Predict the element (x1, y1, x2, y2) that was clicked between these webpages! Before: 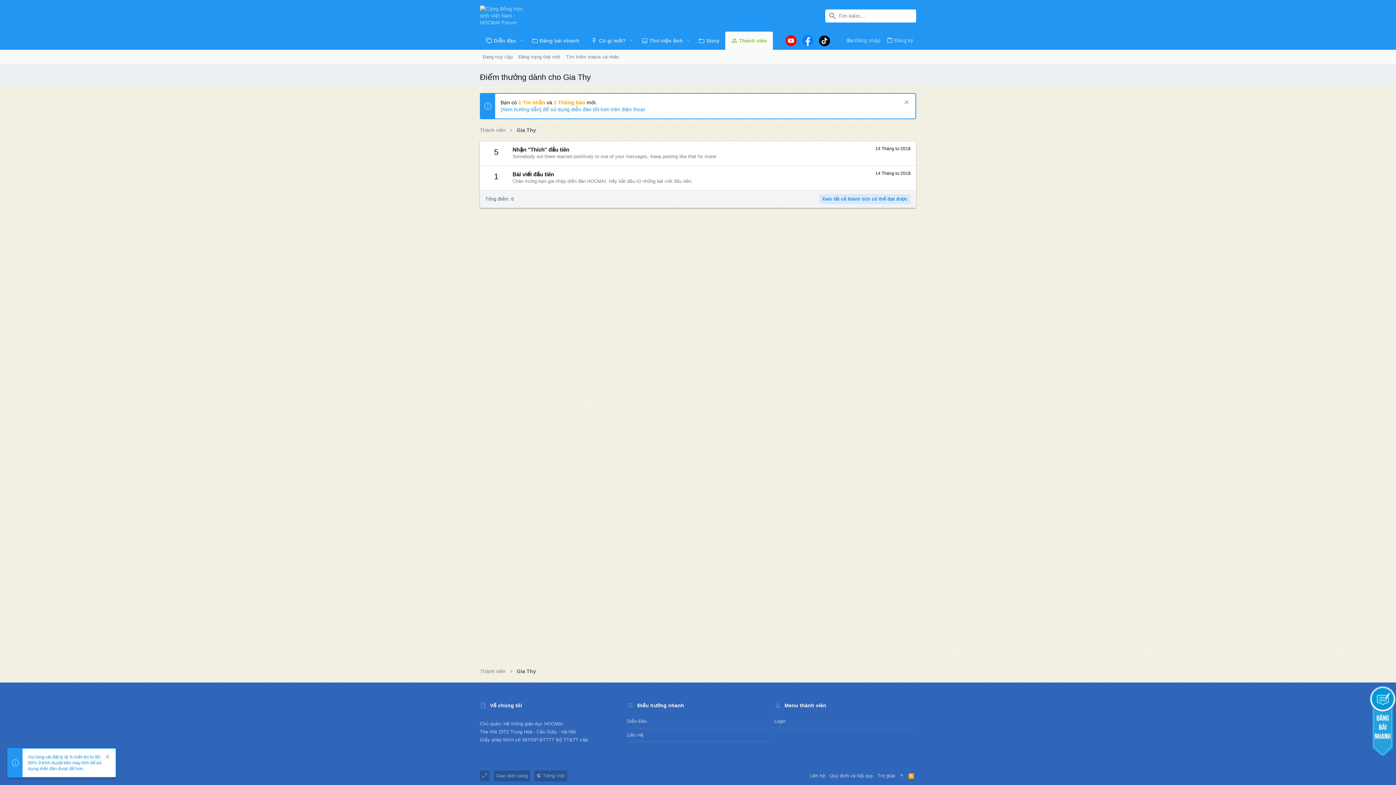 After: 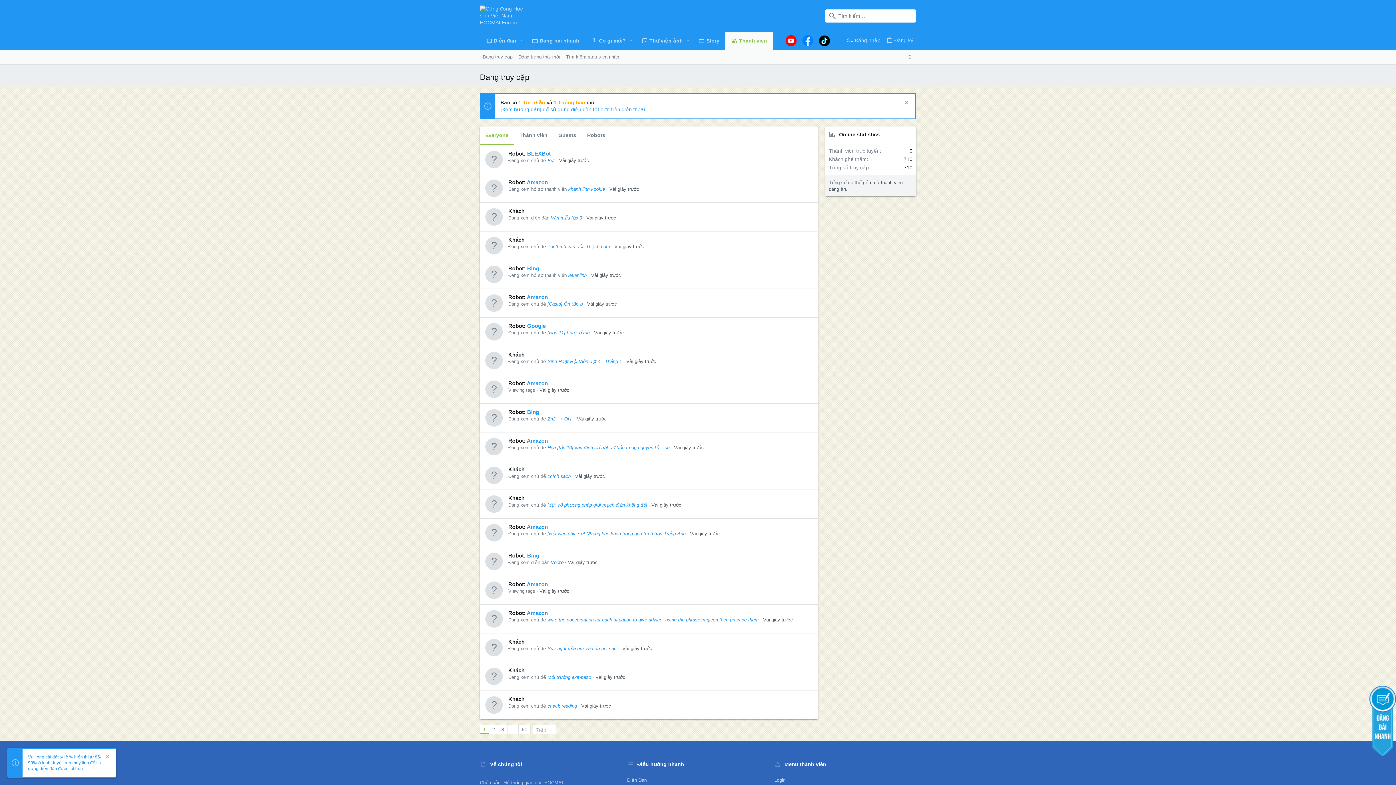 Action: label: Đang truy cập bbox: (480, 53, 515, 61)